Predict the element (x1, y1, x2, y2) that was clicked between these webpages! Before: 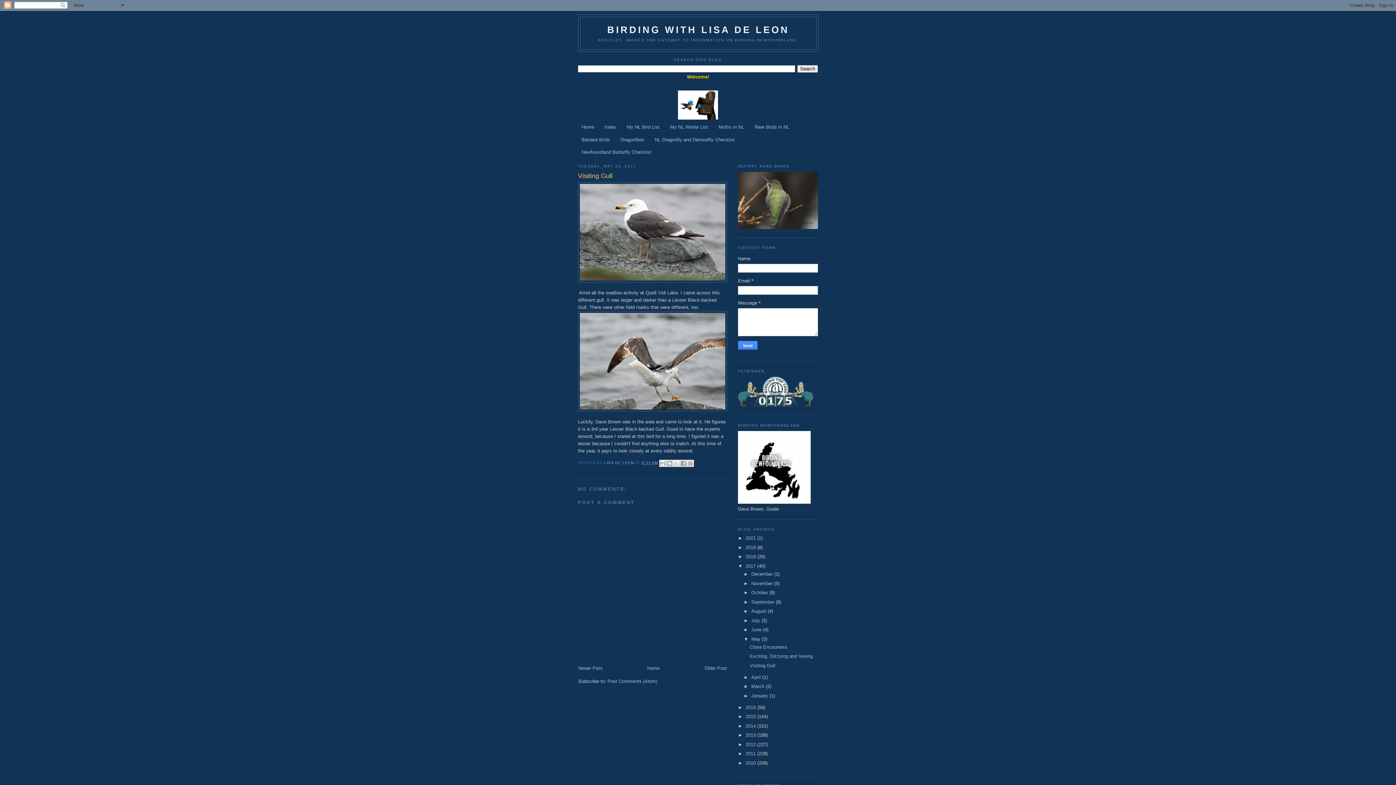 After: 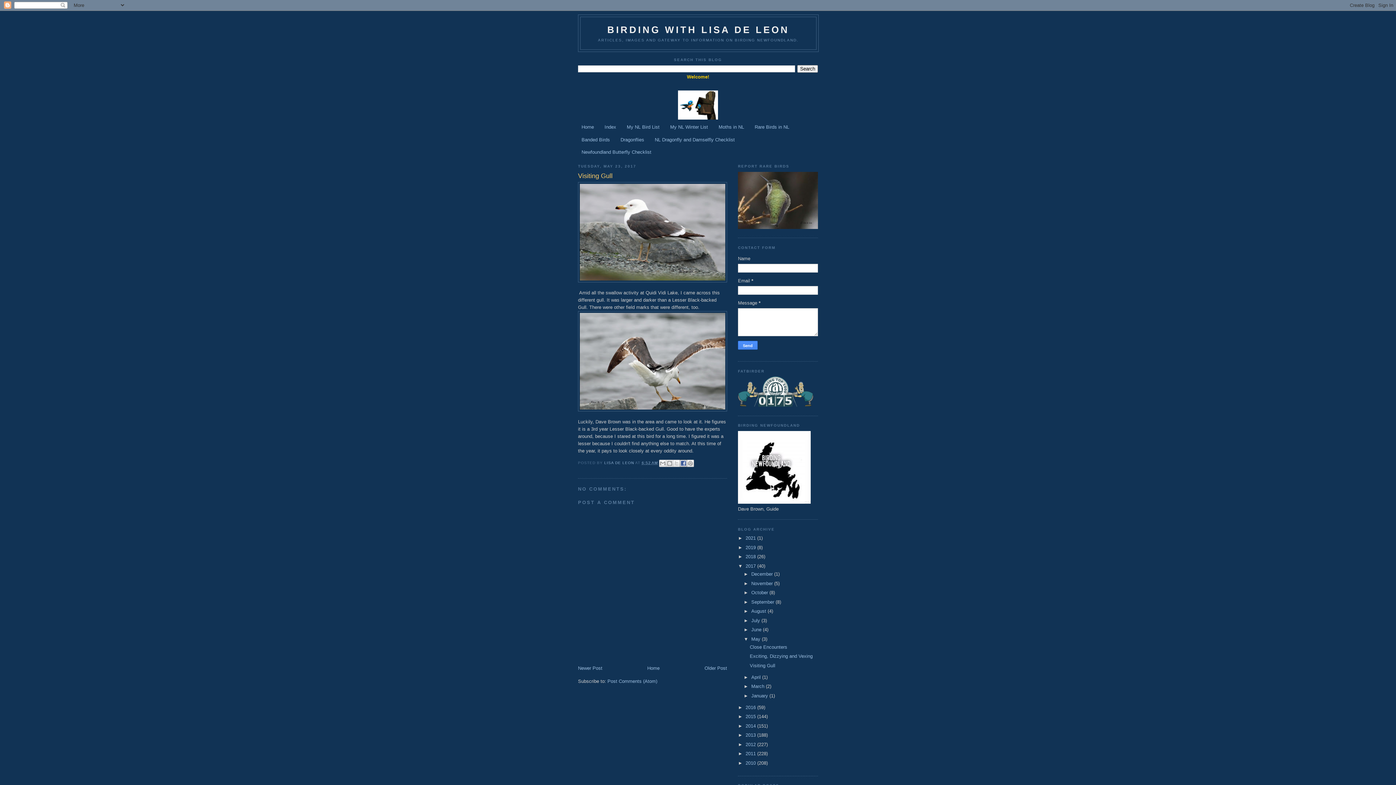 Action: label: SHARE TO FACEBOOK bbox: (679, 460, 687, 467)